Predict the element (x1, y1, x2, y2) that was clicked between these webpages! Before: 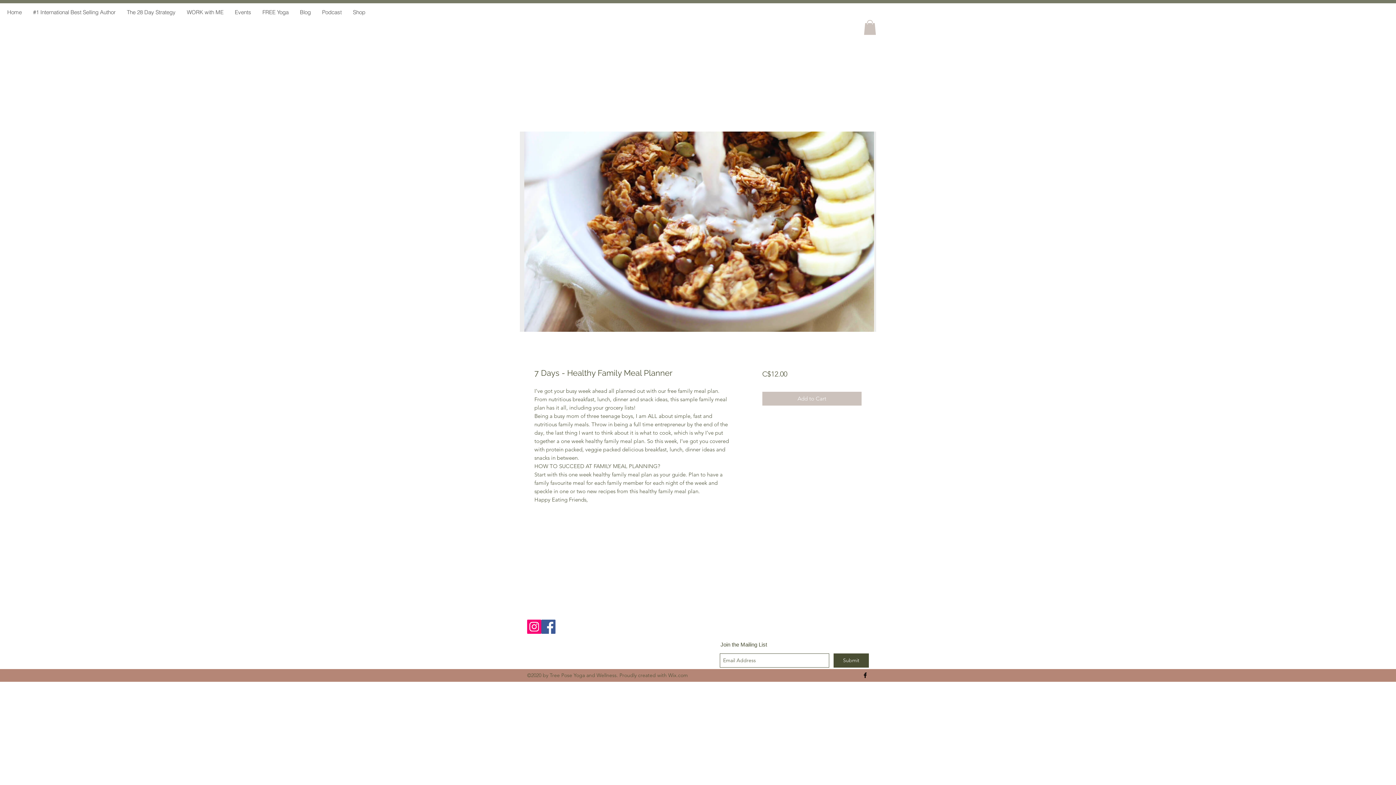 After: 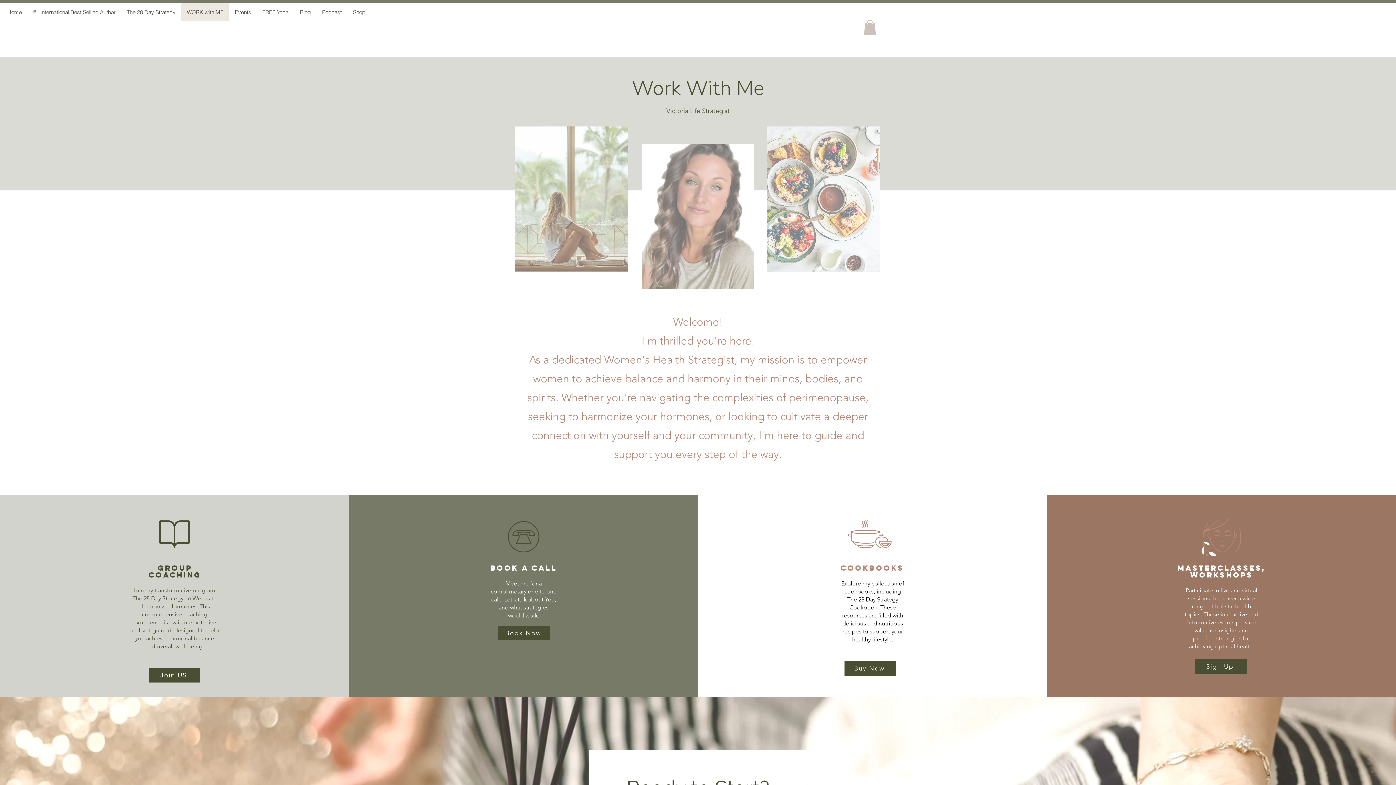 Action: label: WORK with ME bbox: (181, 3, 229, 21)